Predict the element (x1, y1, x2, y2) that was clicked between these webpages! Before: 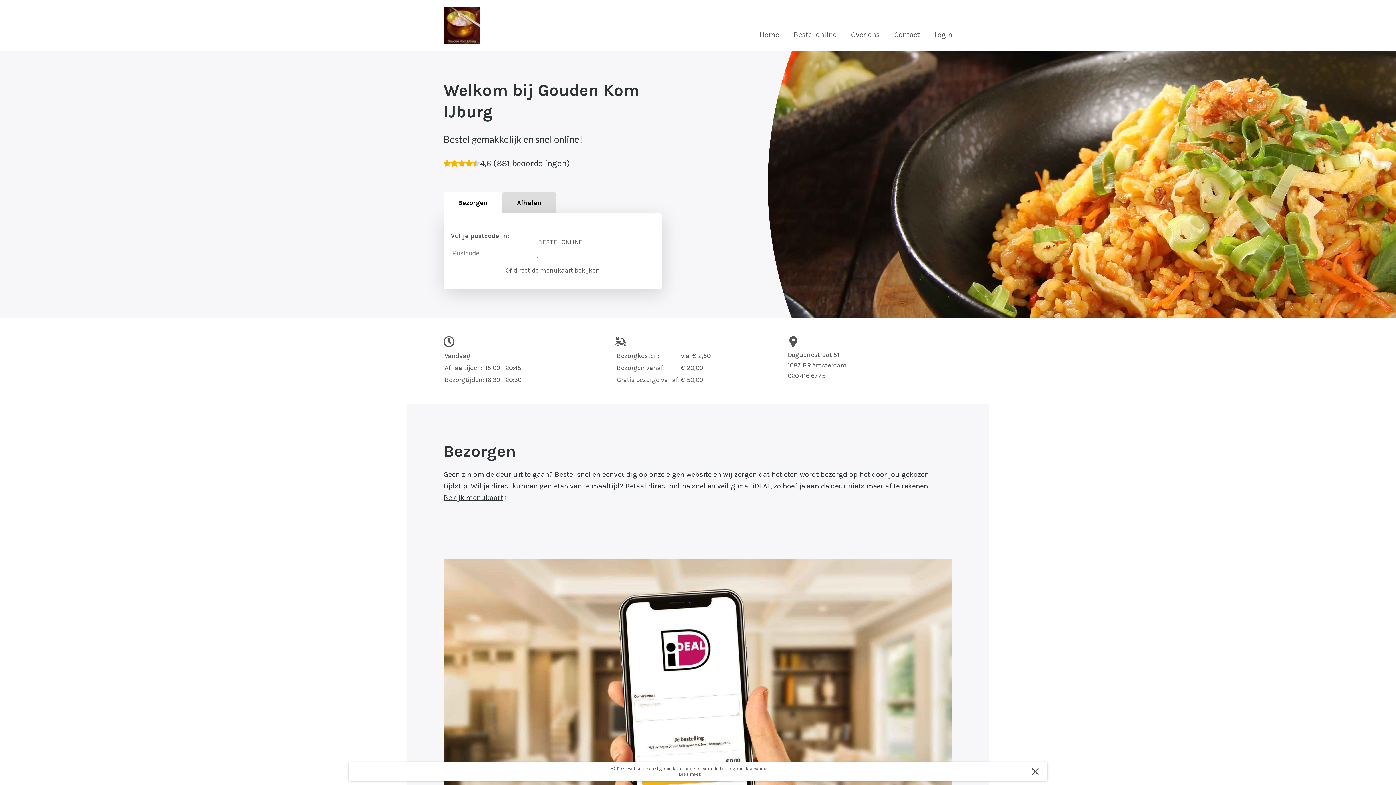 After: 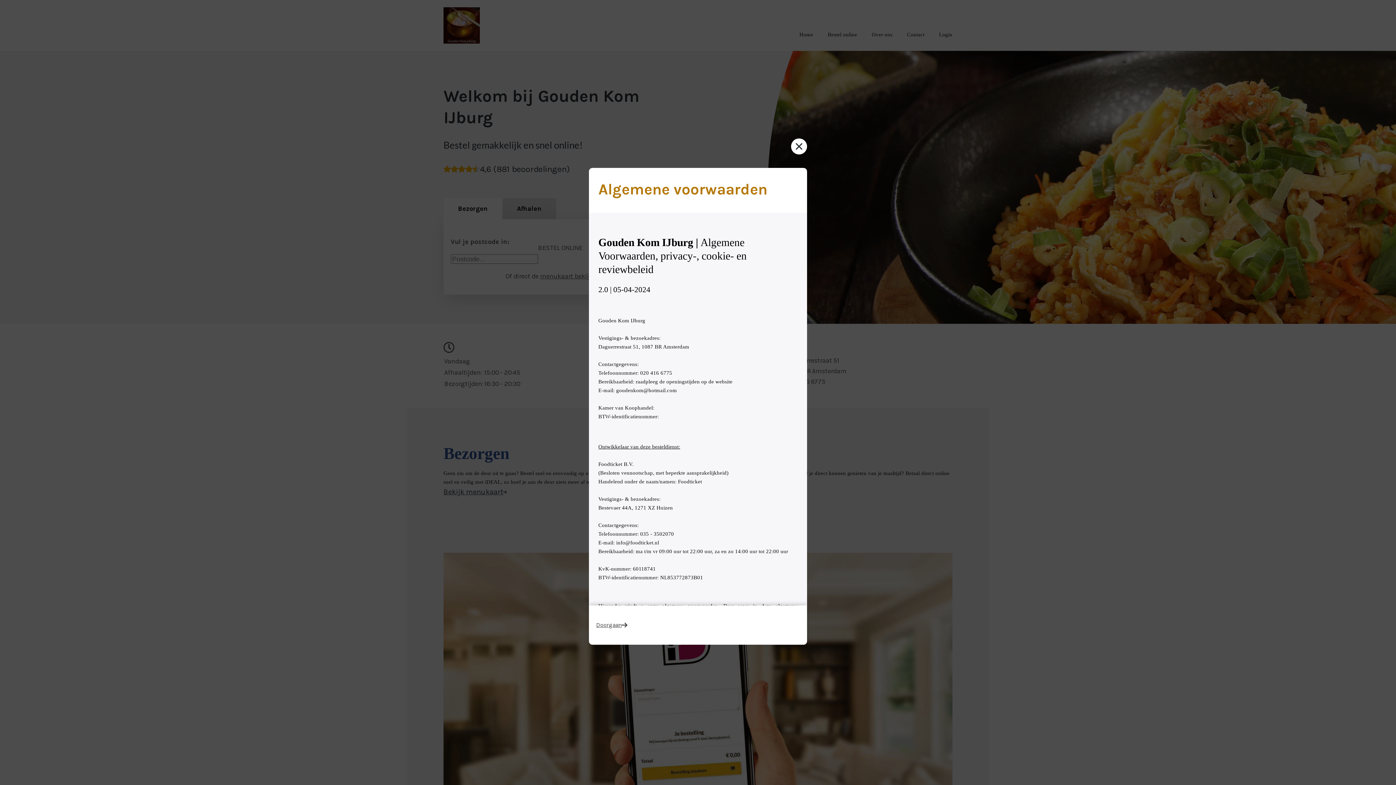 Action: bbox: (678, 771, 700, 776) label: Lees meer